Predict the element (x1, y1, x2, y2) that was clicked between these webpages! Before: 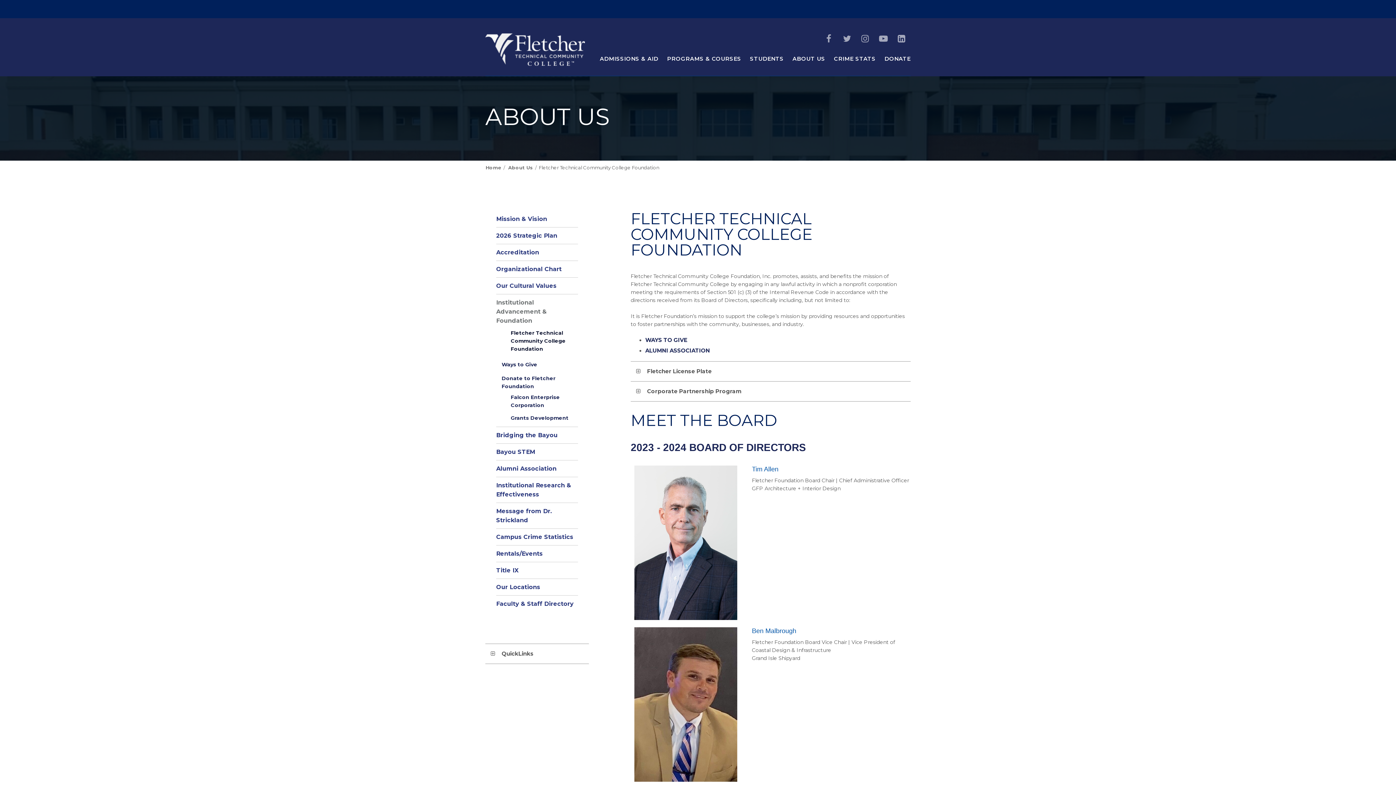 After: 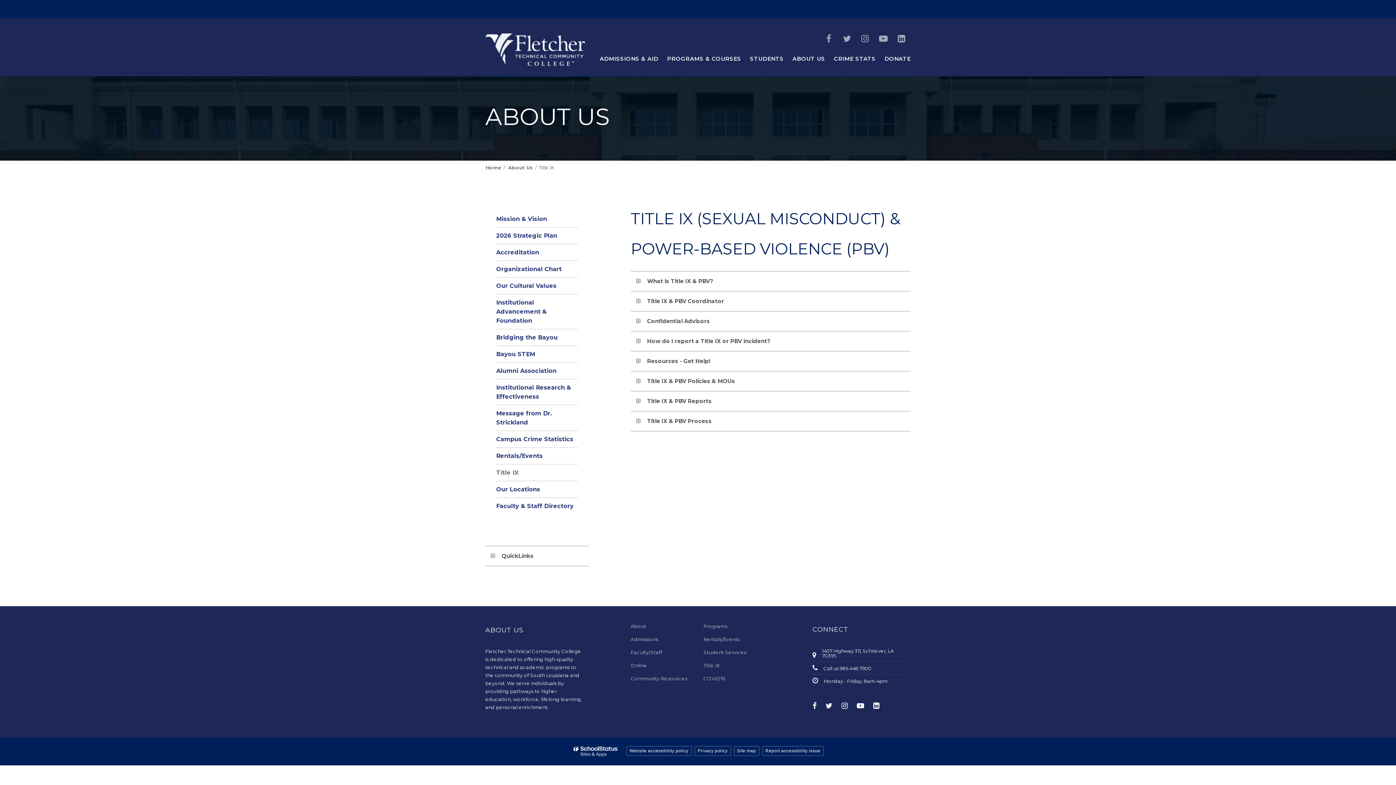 Action: label: Title IX bbox: (496, 562, 578, 578)